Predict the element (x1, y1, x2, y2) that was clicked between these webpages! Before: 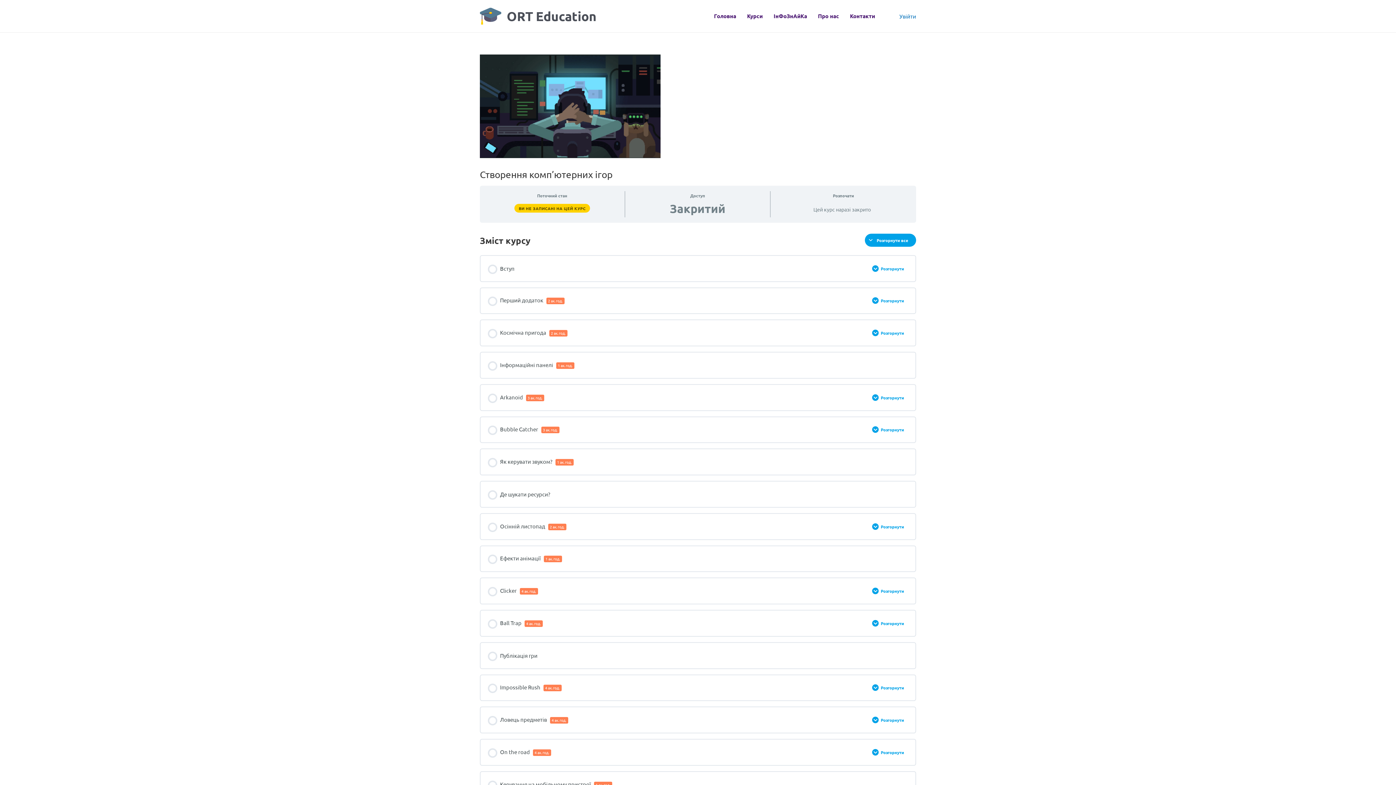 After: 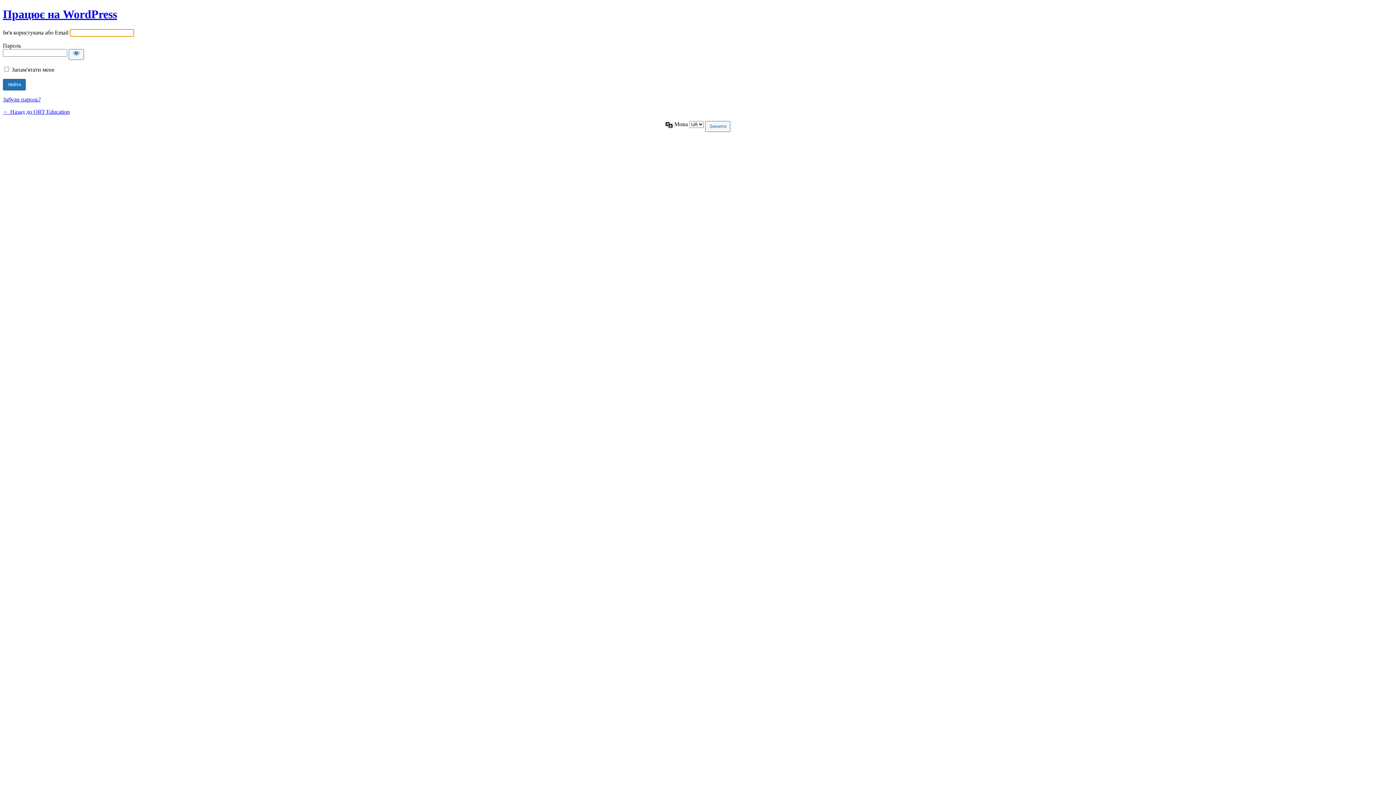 Action: label: Посилання на іконку облікового запису bbox: (899, 11, 916, 20)